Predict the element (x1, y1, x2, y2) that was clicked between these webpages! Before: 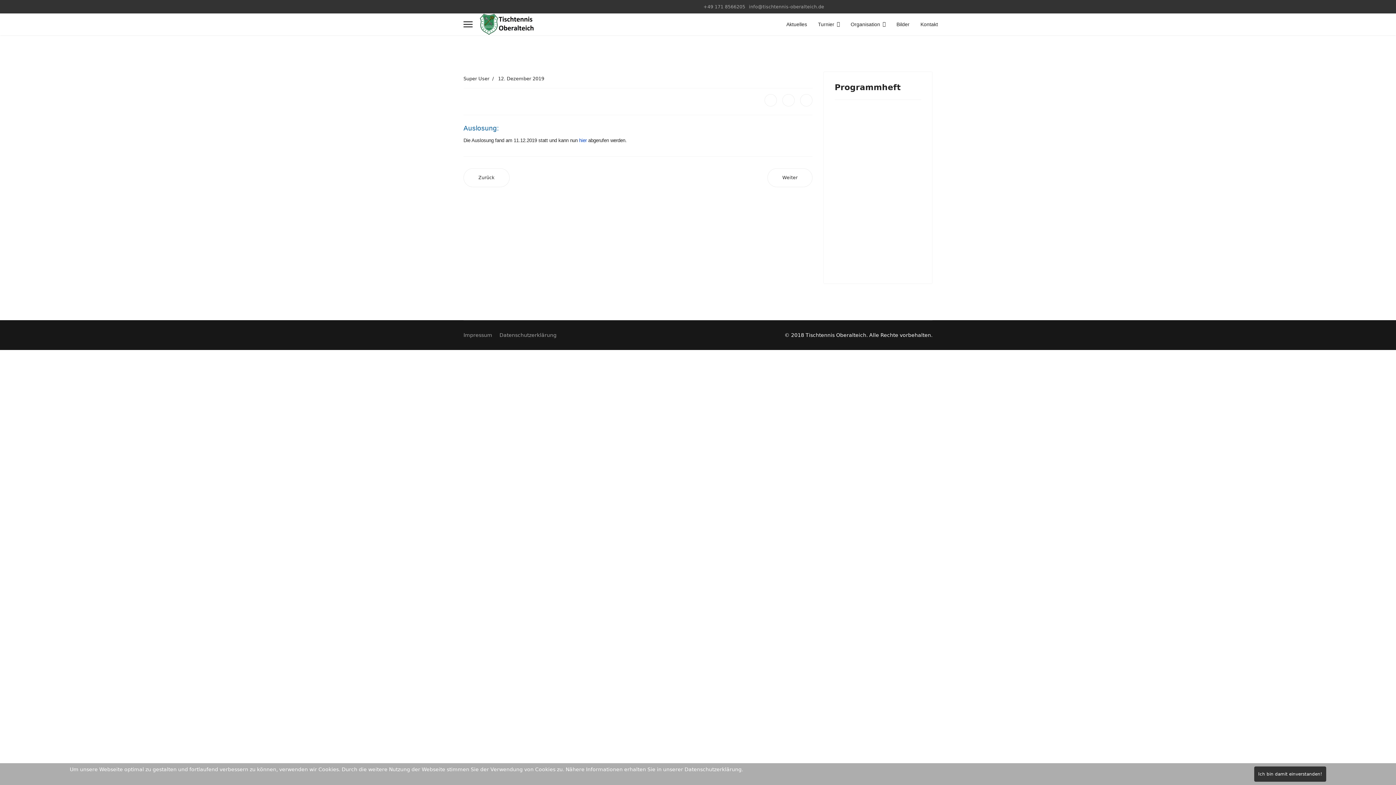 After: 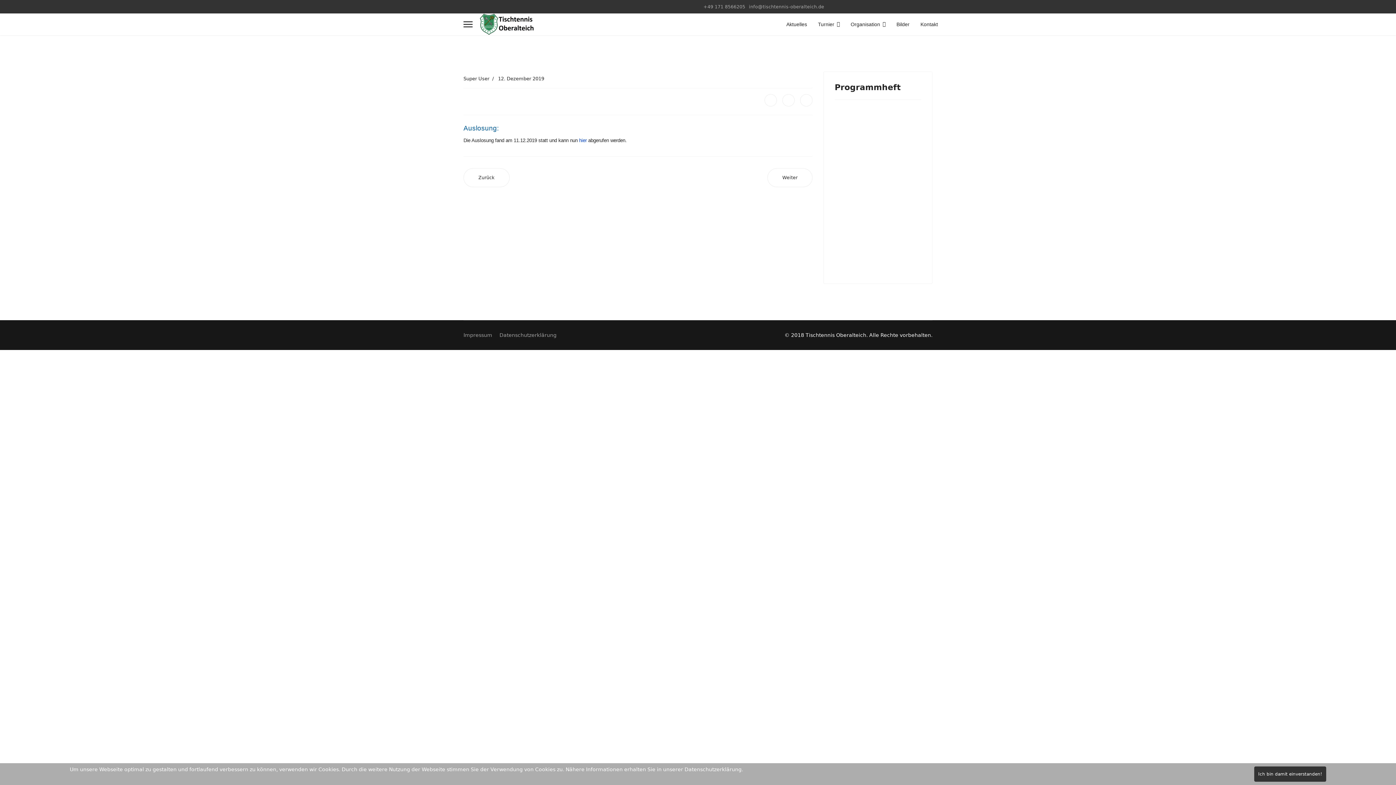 Action: label: info@tischtennis-oberalteich.de bbox: (749, 4, 824, 9)